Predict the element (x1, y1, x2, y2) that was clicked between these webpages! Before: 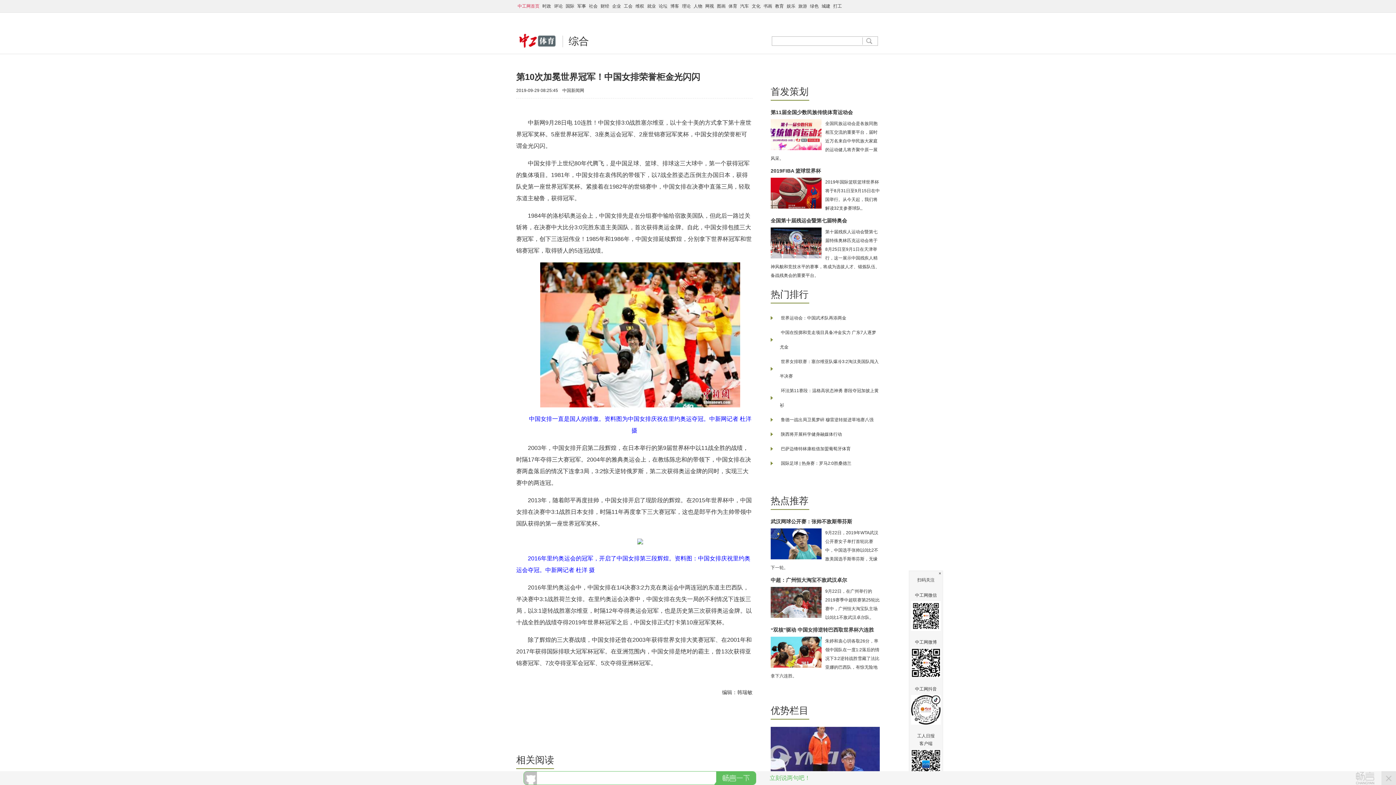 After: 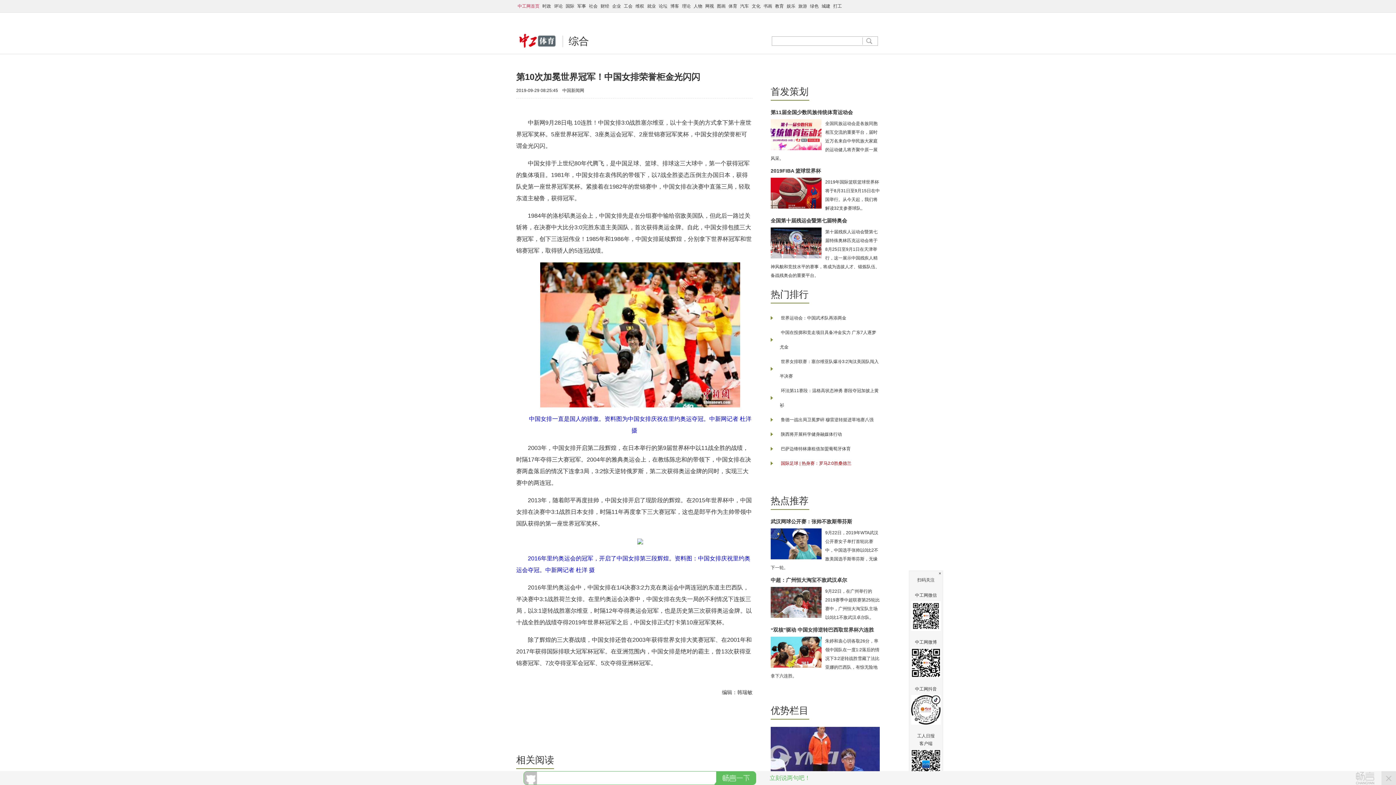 Action: bbox: (780, 461, 851, 466) label:  国际足球 | 热身赛：罗马2:0胜桑德兰